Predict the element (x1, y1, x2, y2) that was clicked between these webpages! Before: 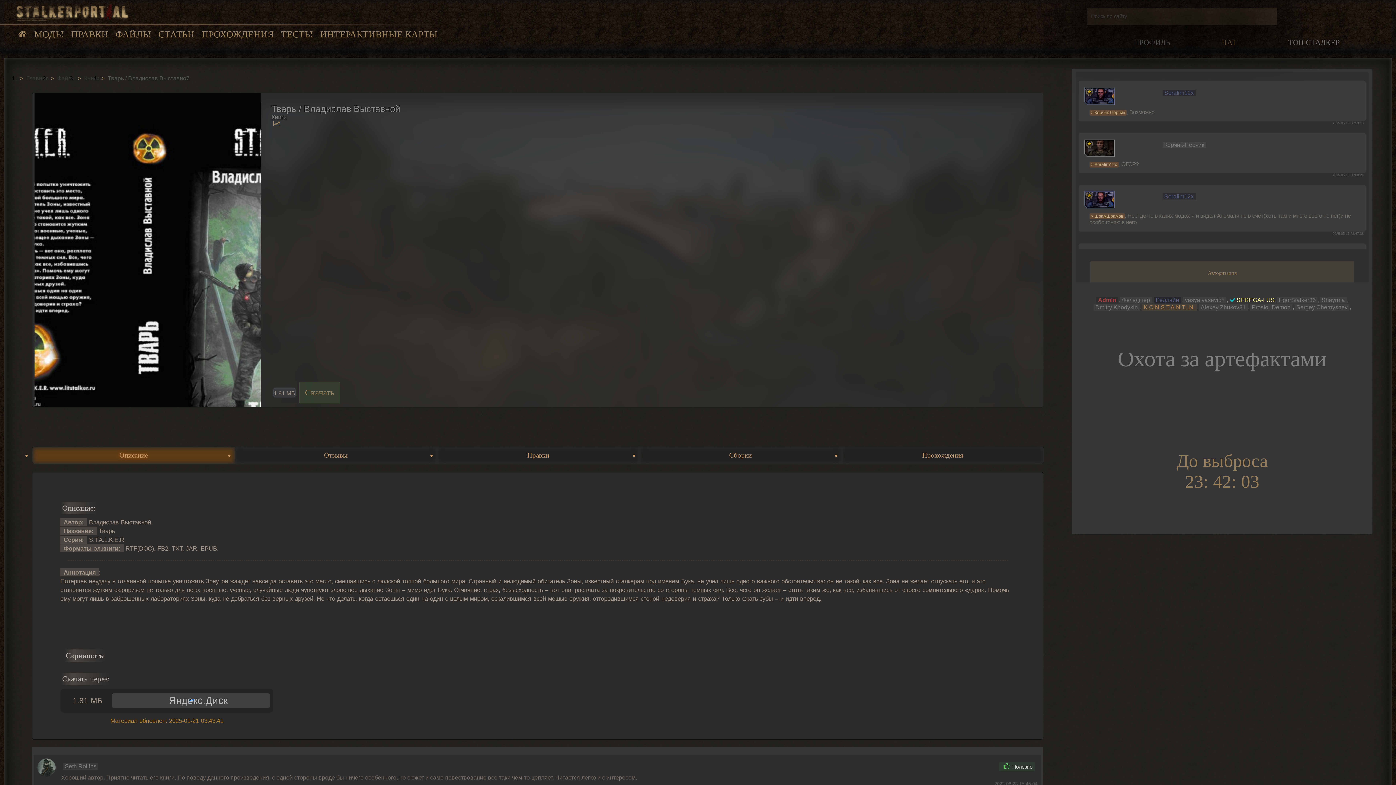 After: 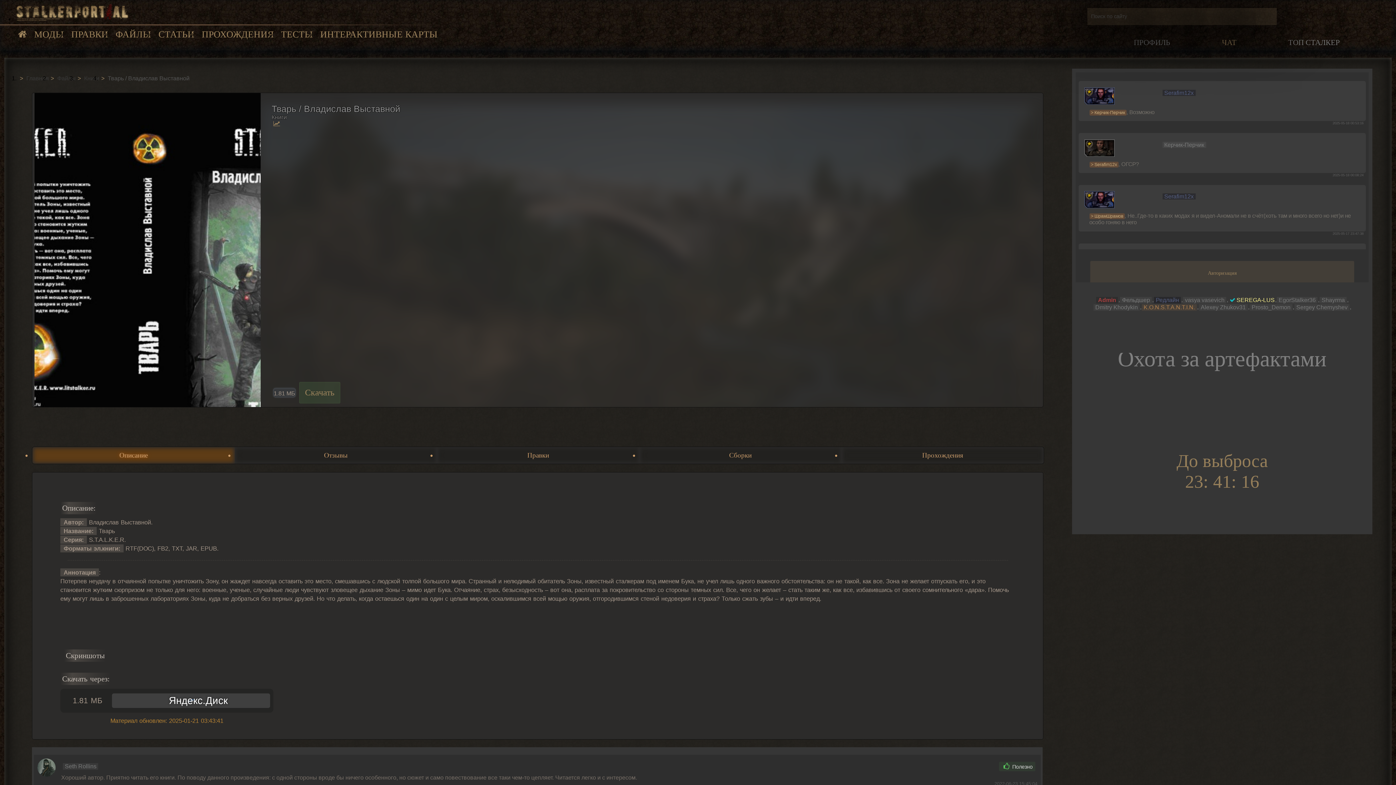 Action: bbox: (111, 693, 270, 708) label: Яндекс.Диск